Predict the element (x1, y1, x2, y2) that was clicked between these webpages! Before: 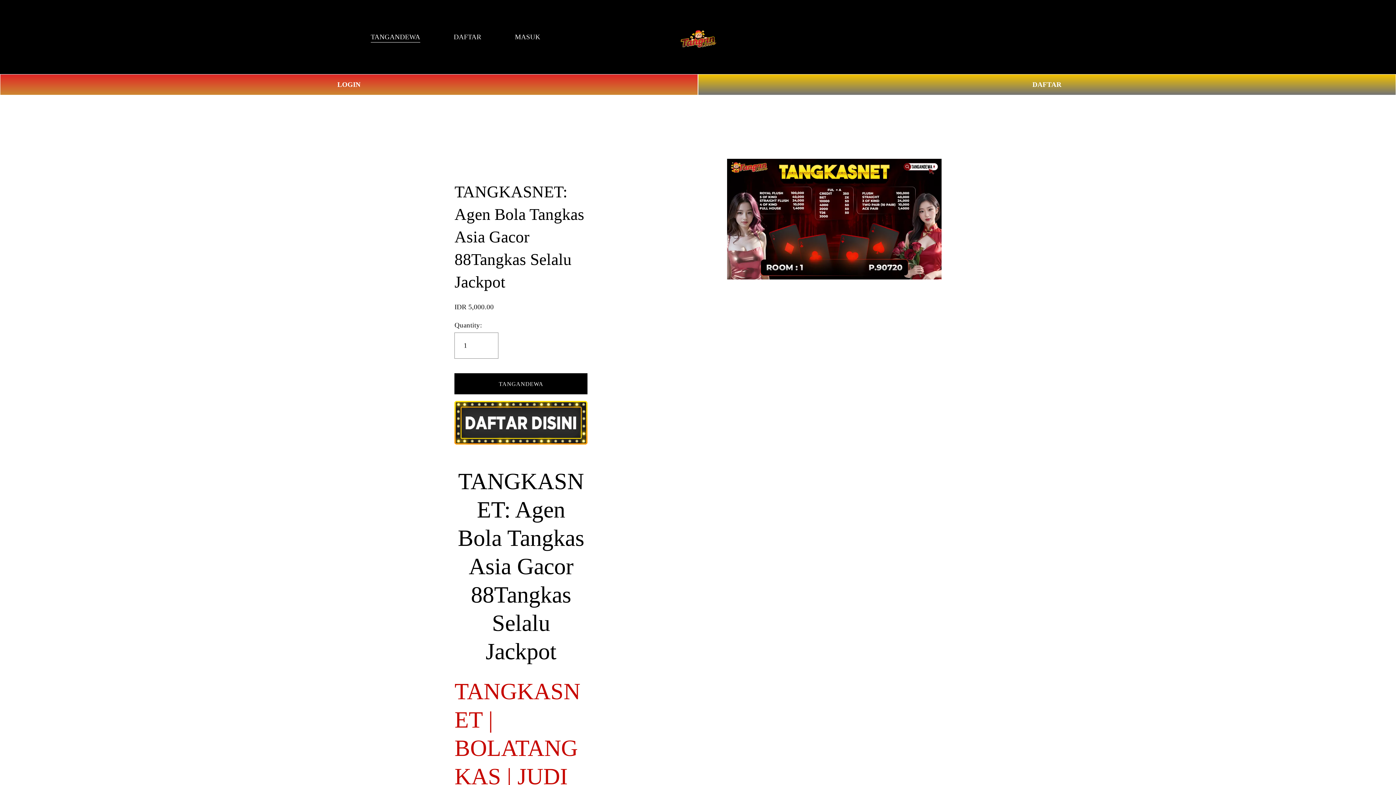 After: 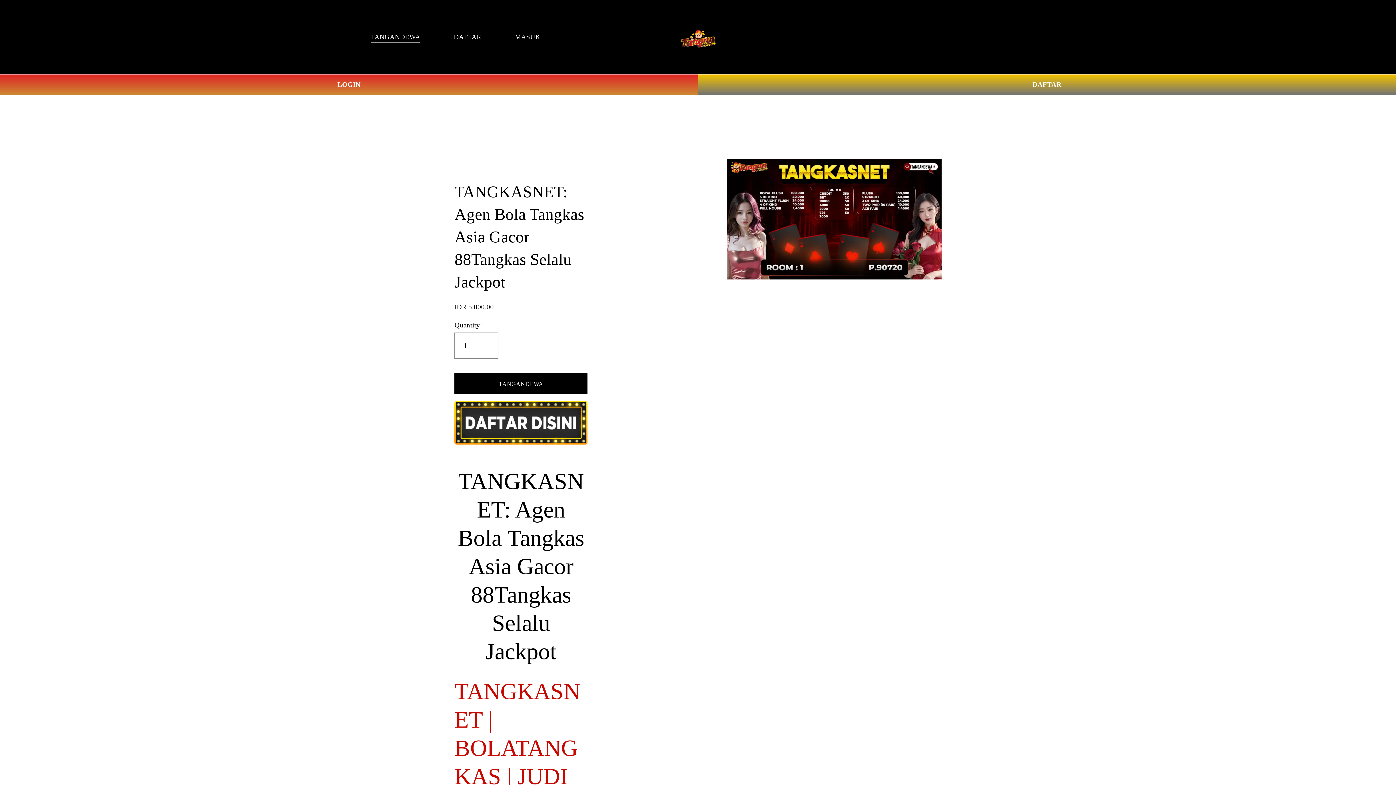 Action: label: TANGANDEWA bbox: (454, 379, 587, 387)